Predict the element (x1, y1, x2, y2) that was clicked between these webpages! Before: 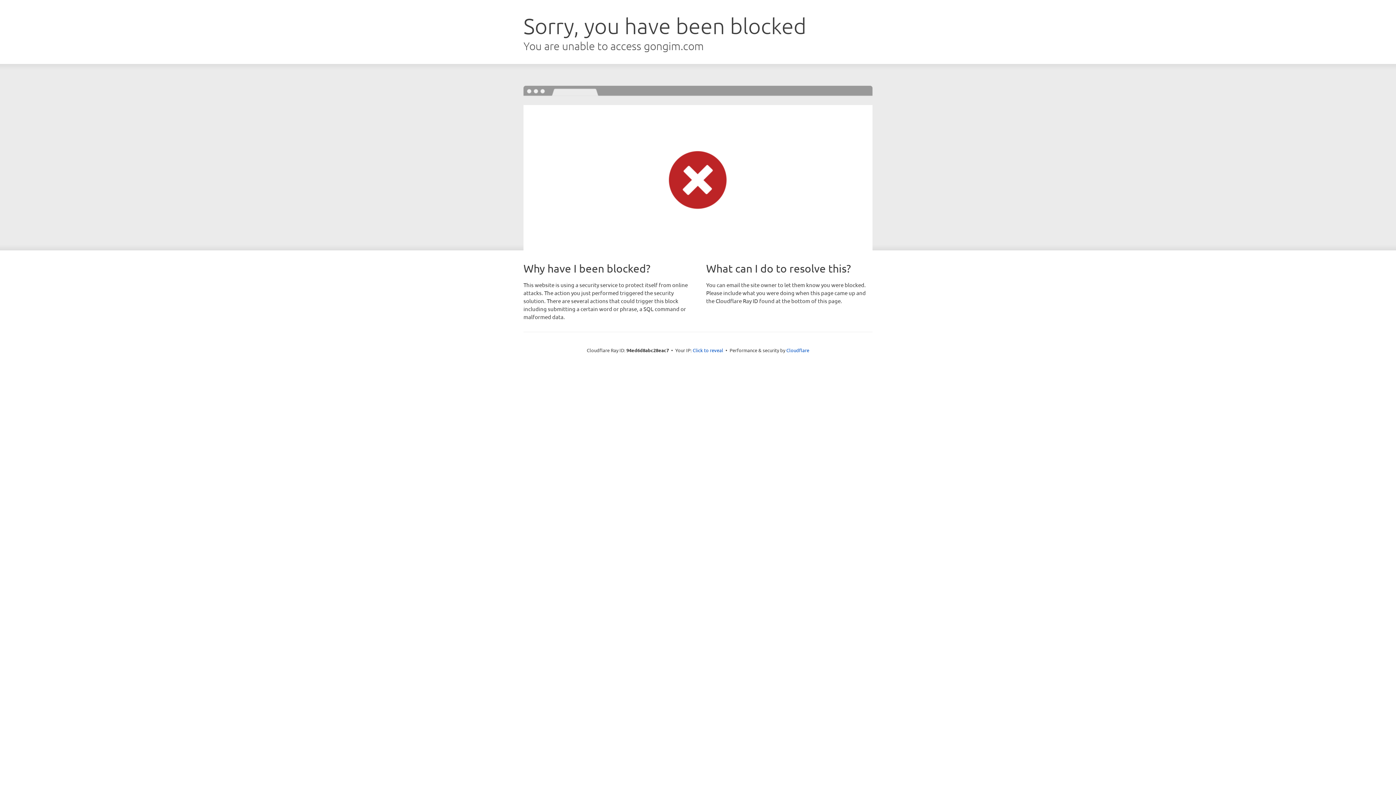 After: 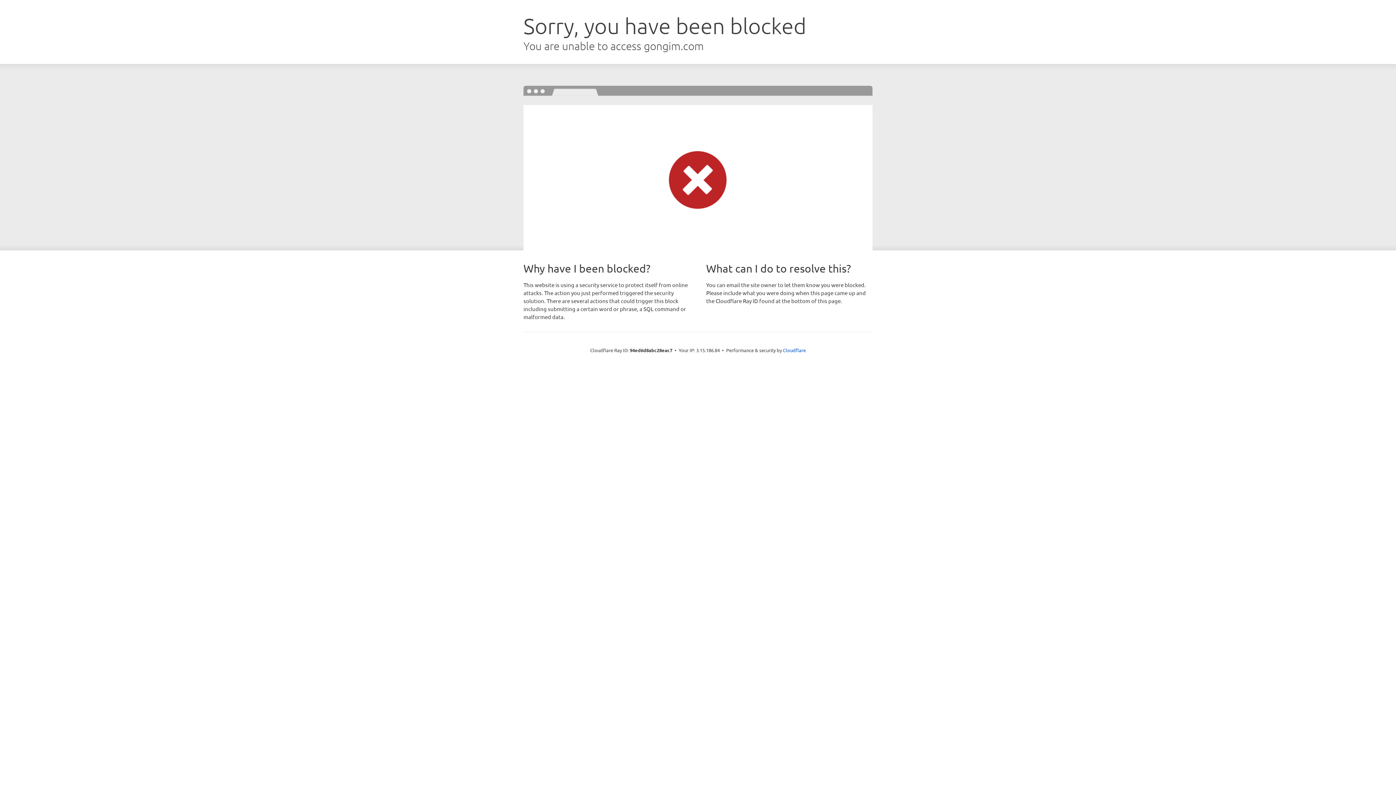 Action: bbox: (692, 346, 723, 353) label: Click to reveal